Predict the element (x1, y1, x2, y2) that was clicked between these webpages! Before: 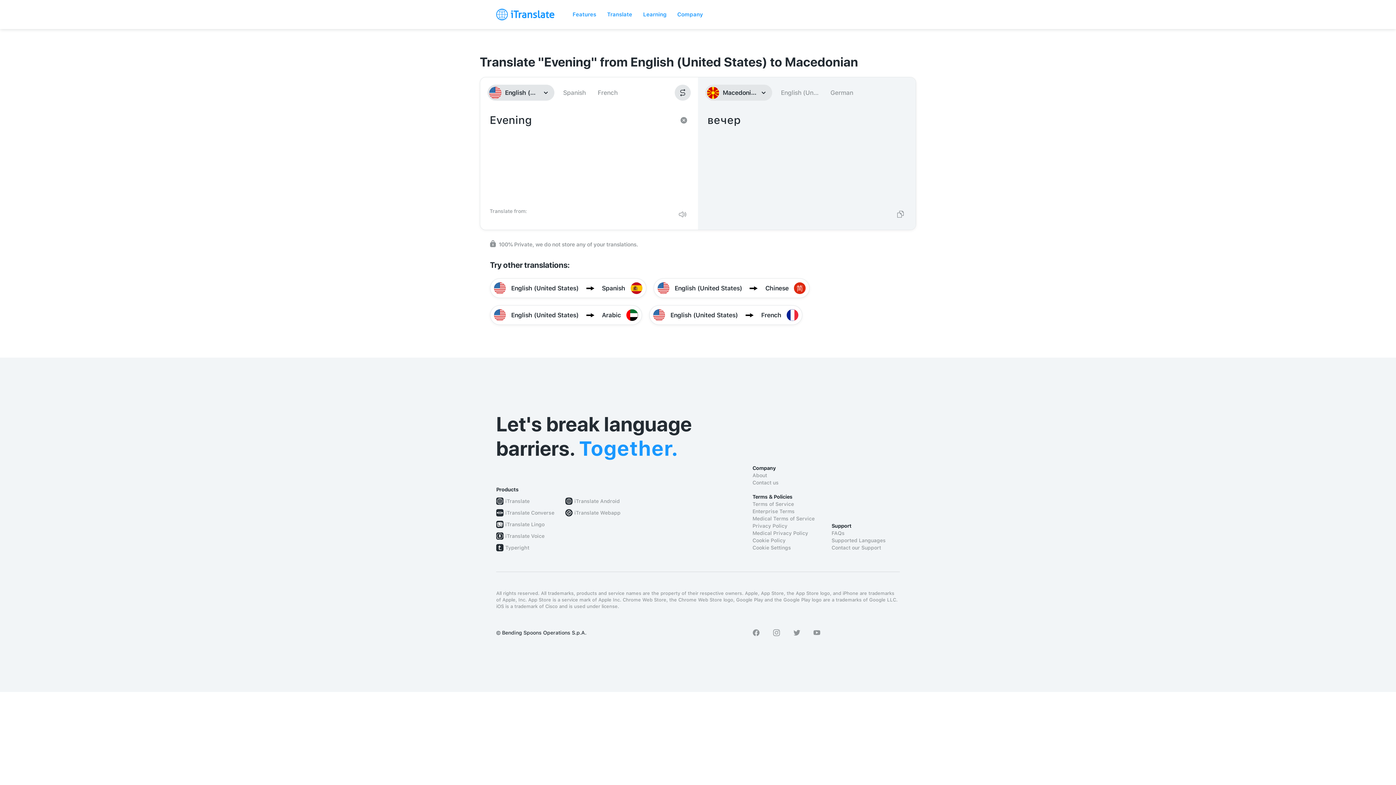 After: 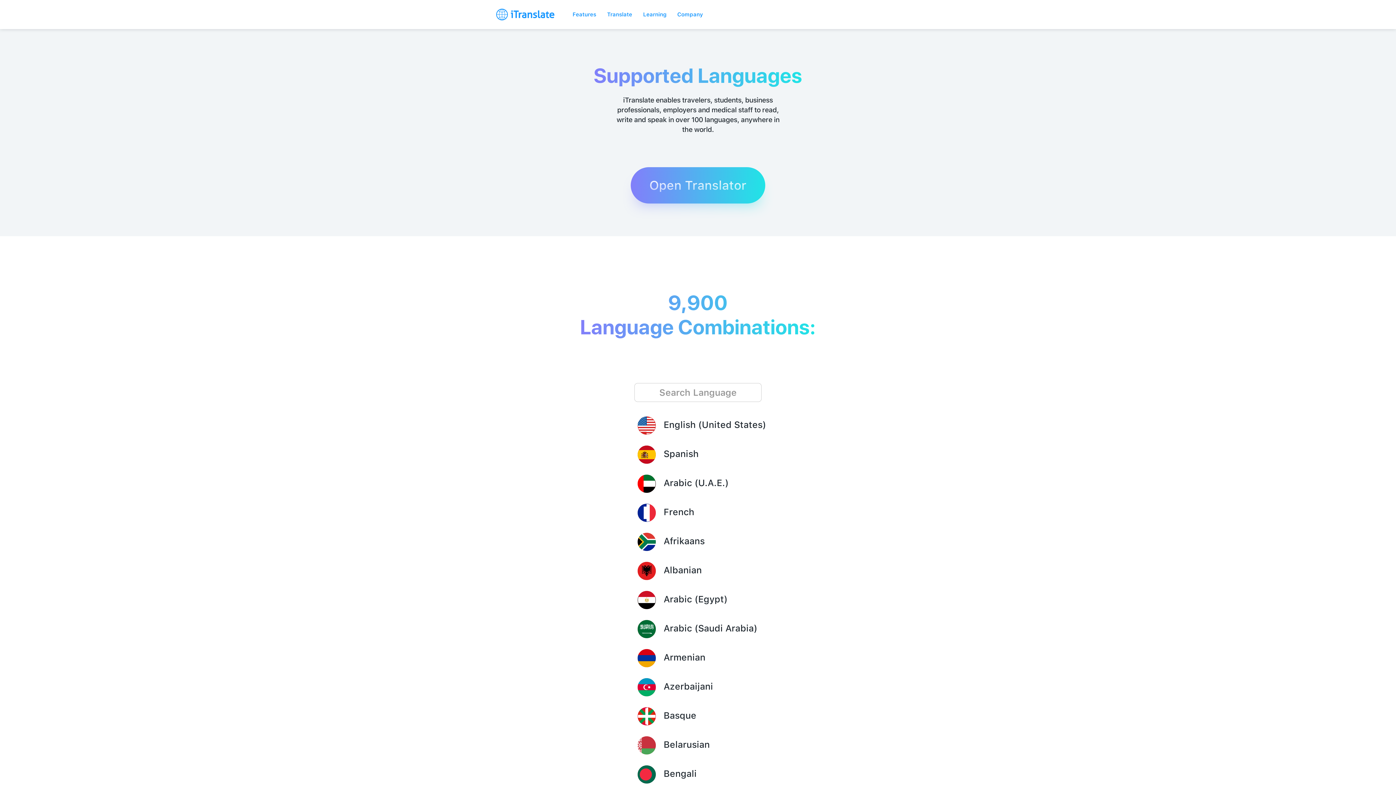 Action: bbox: (831, 537, 900, 544) label: Supported Languages